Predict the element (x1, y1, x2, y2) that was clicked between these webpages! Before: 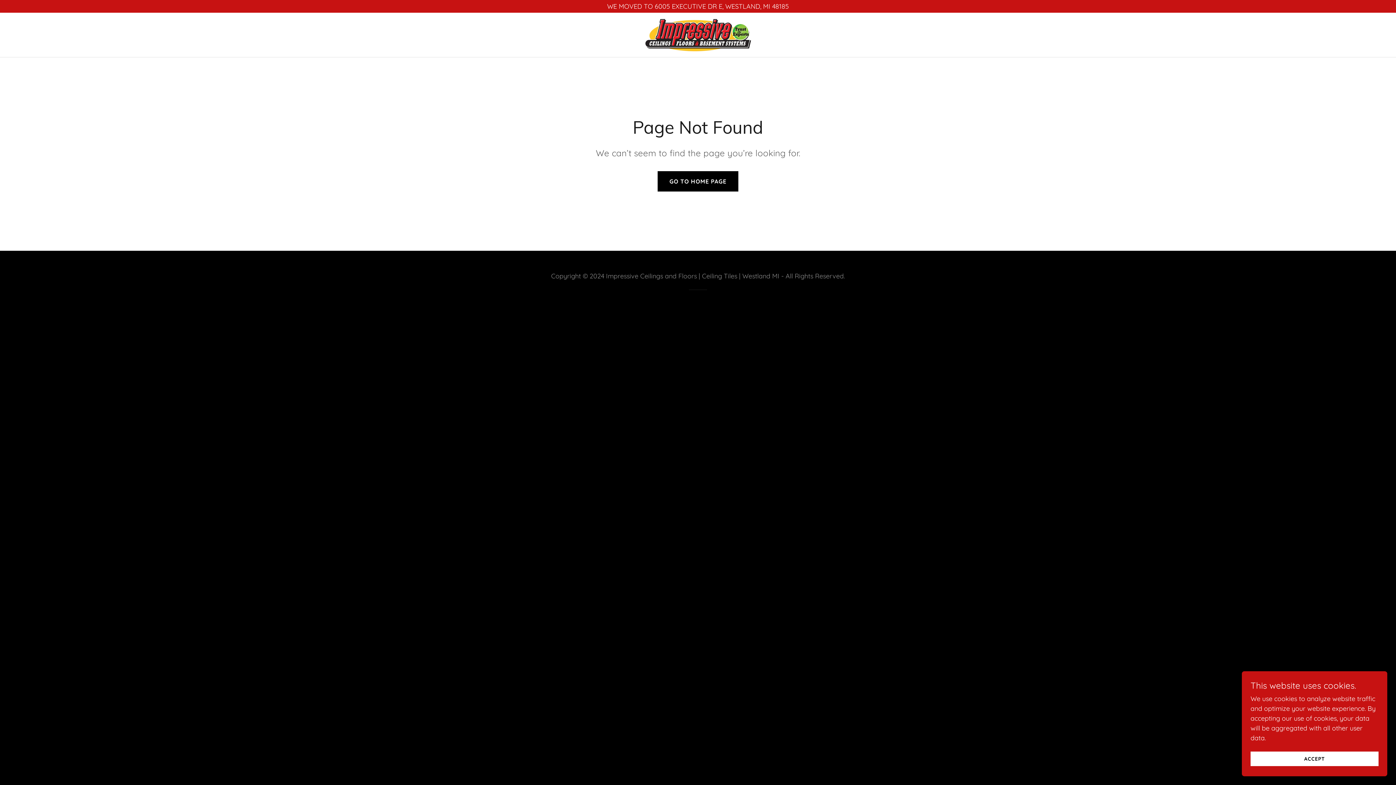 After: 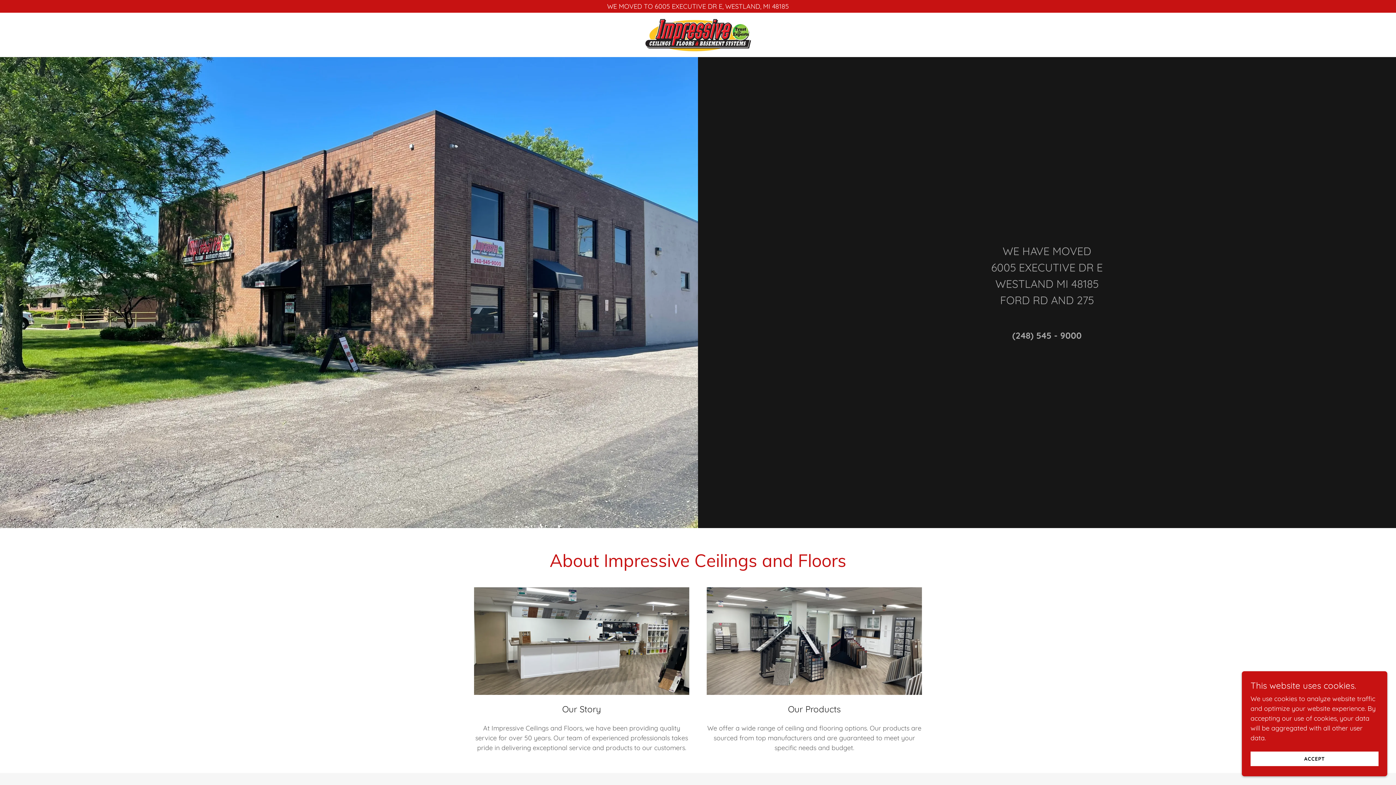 Action: label: GO TO HOME PAGE bbox: (657, 171, 738, 191)